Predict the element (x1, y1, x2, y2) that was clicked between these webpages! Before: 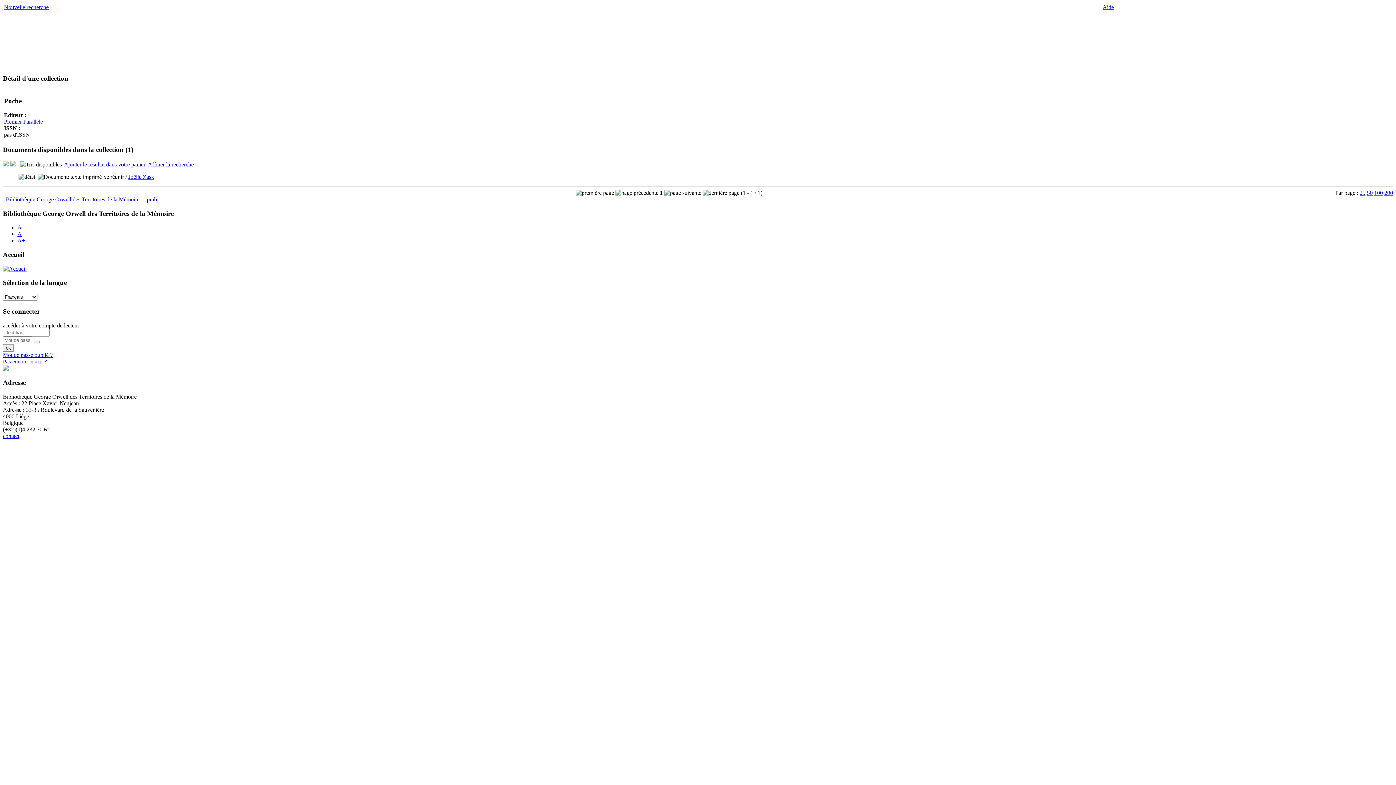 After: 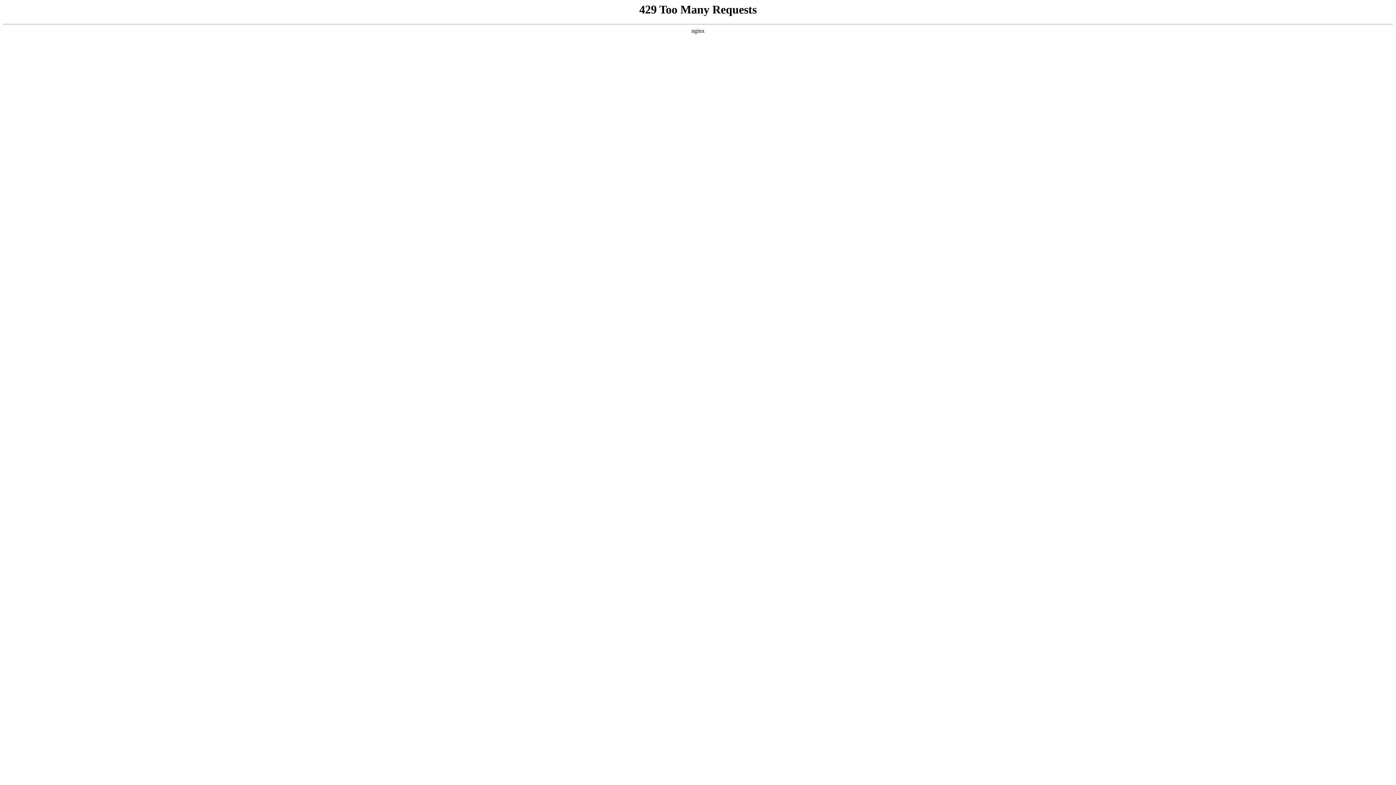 Action: bbox: (5, 196, 139, 202) label: Bibliothèque George Orwell des Territoires de la Mémoire